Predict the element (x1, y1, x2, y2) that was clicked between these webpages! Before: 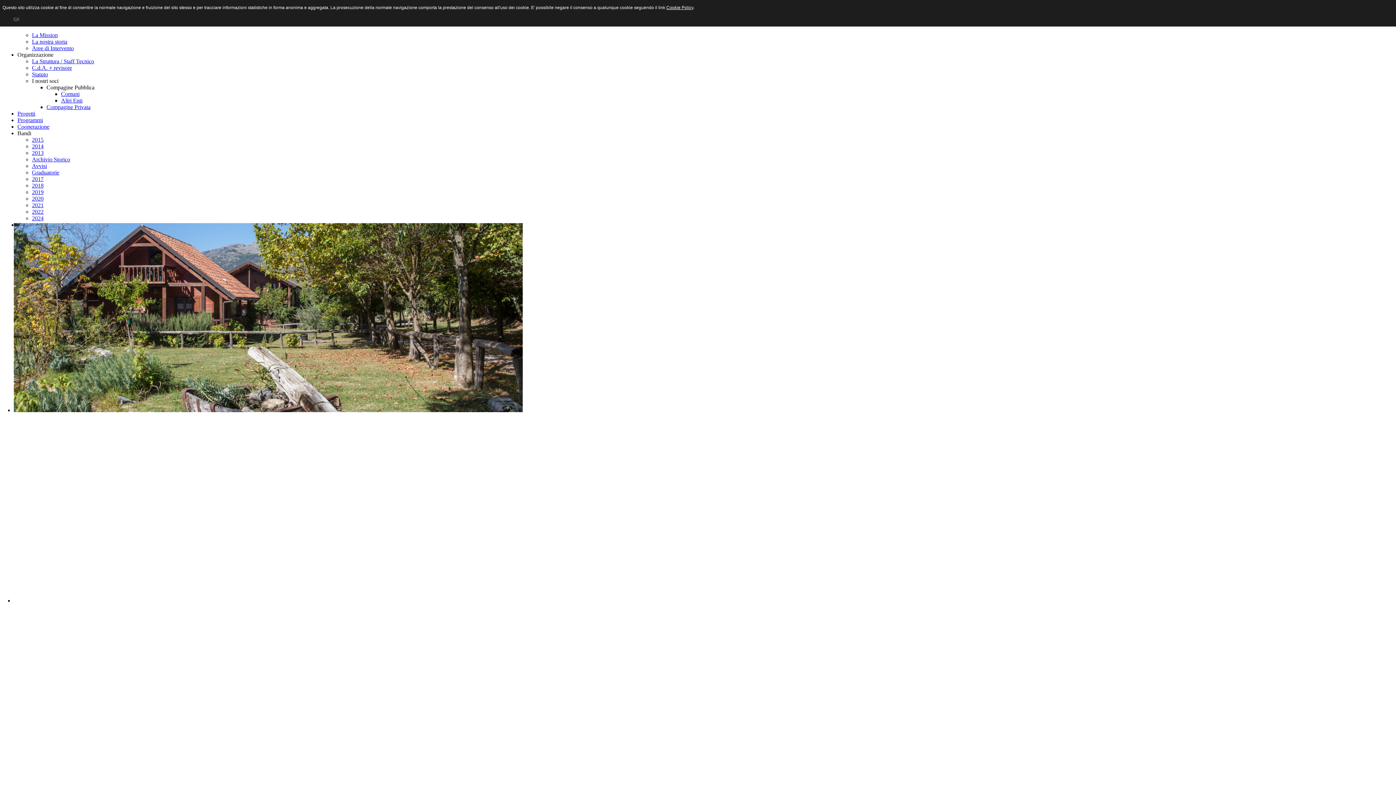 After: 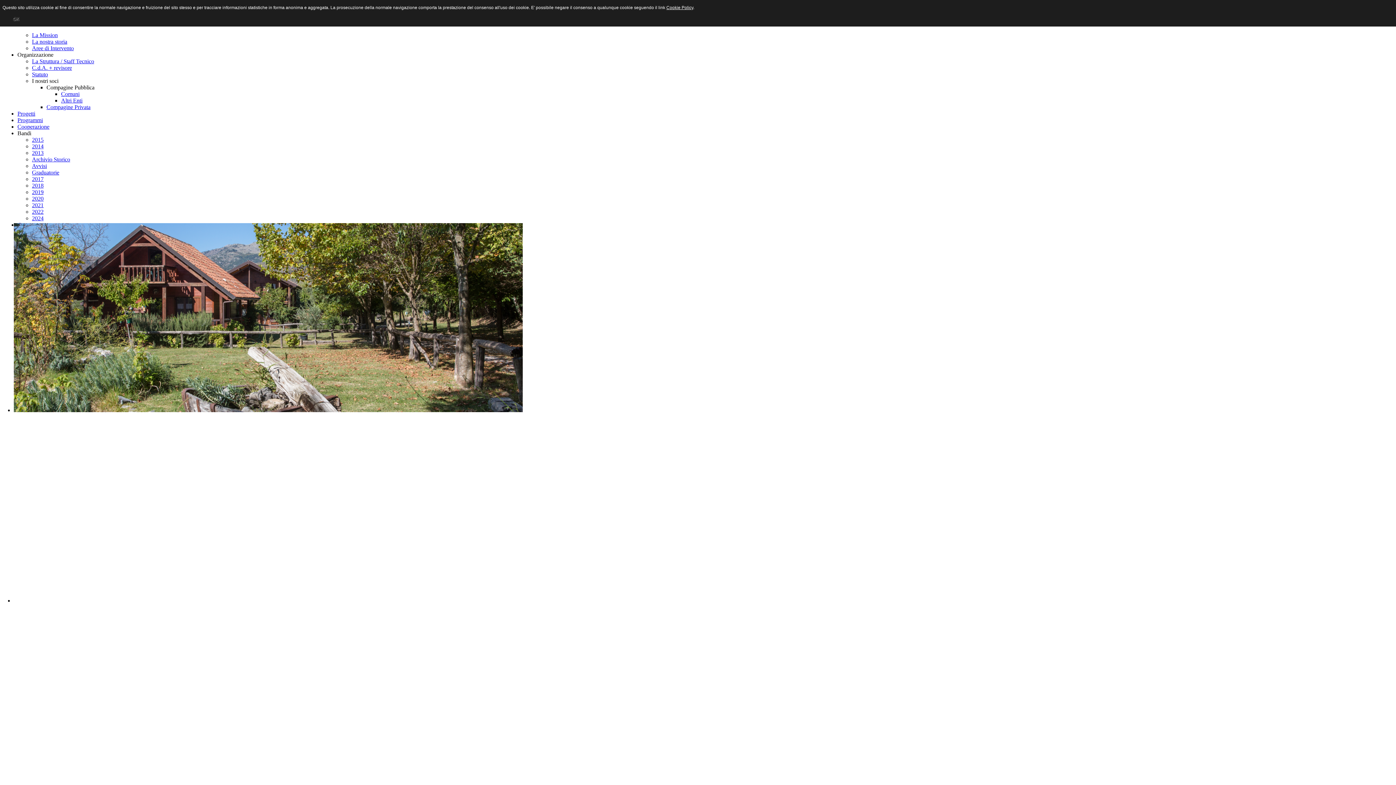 Action: label: Graduatorie bbox: (32, 169, 59, 175)